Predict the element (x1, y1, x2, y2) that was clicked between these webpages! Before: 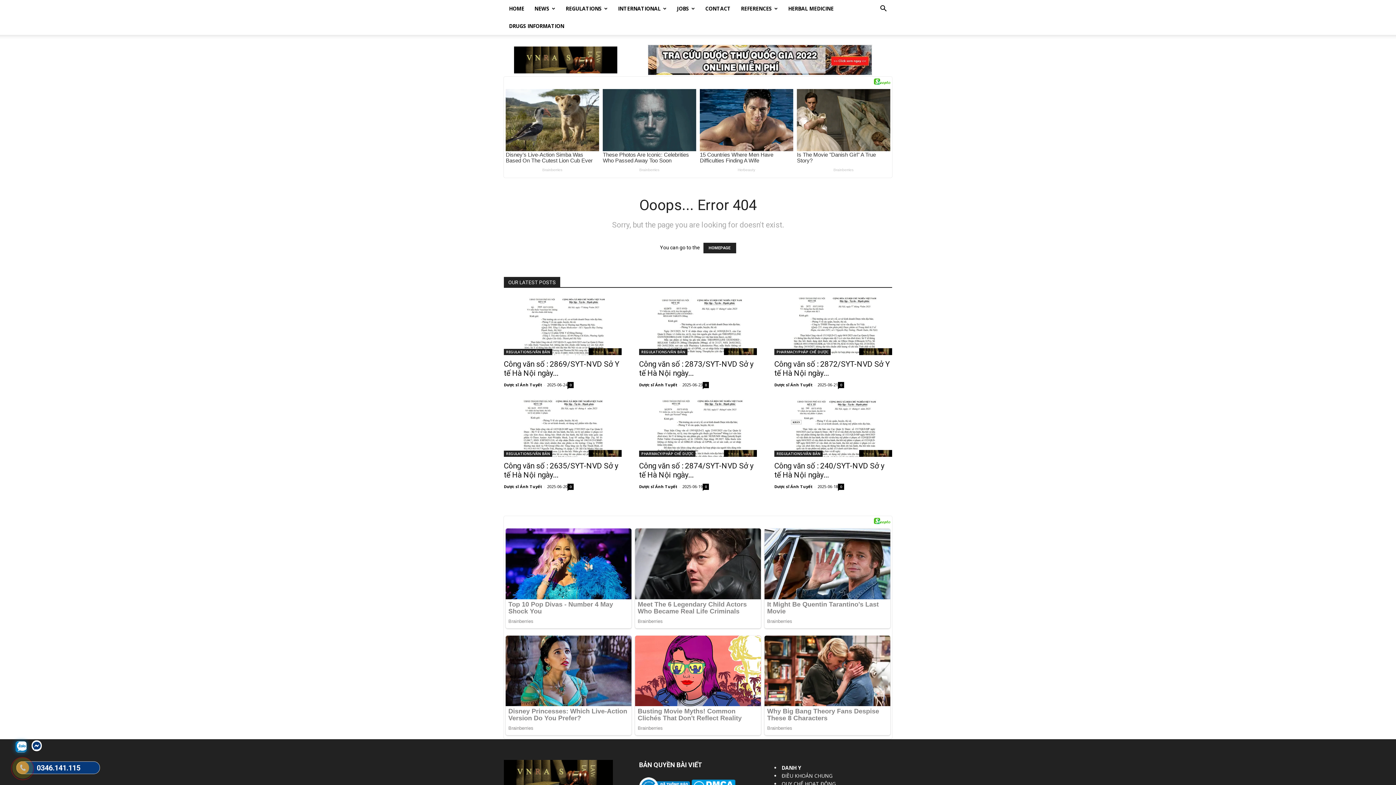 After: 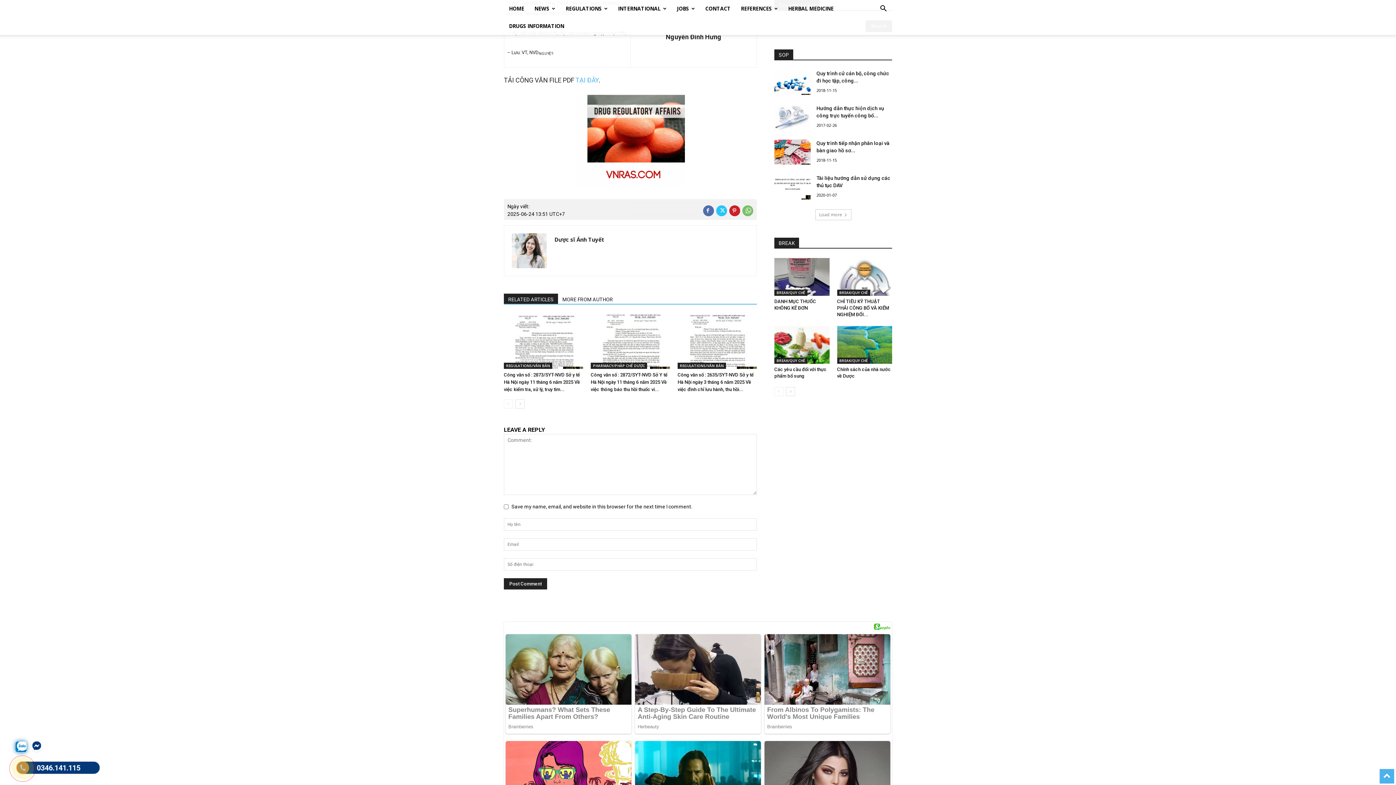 Action: label: 0 bbox: (567, 399, 573, 405)